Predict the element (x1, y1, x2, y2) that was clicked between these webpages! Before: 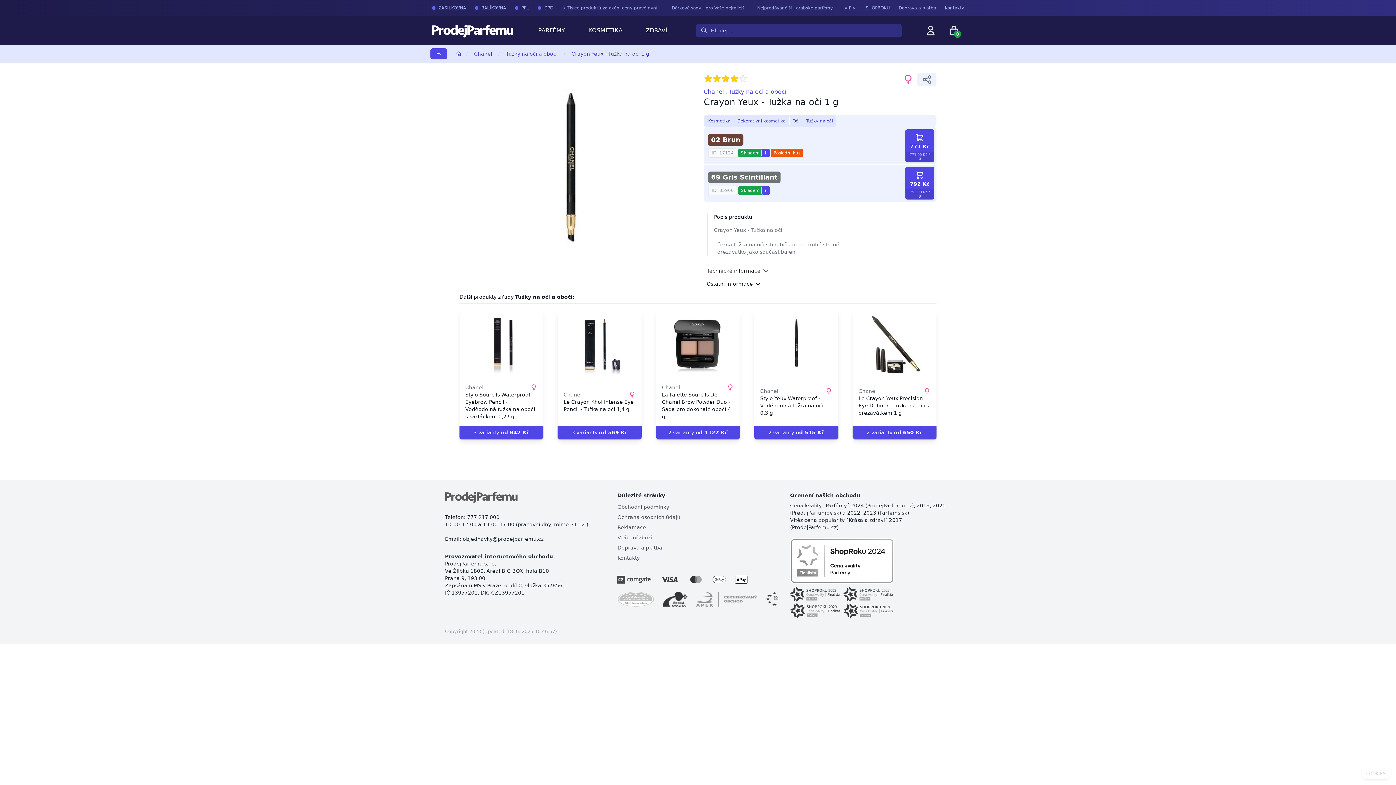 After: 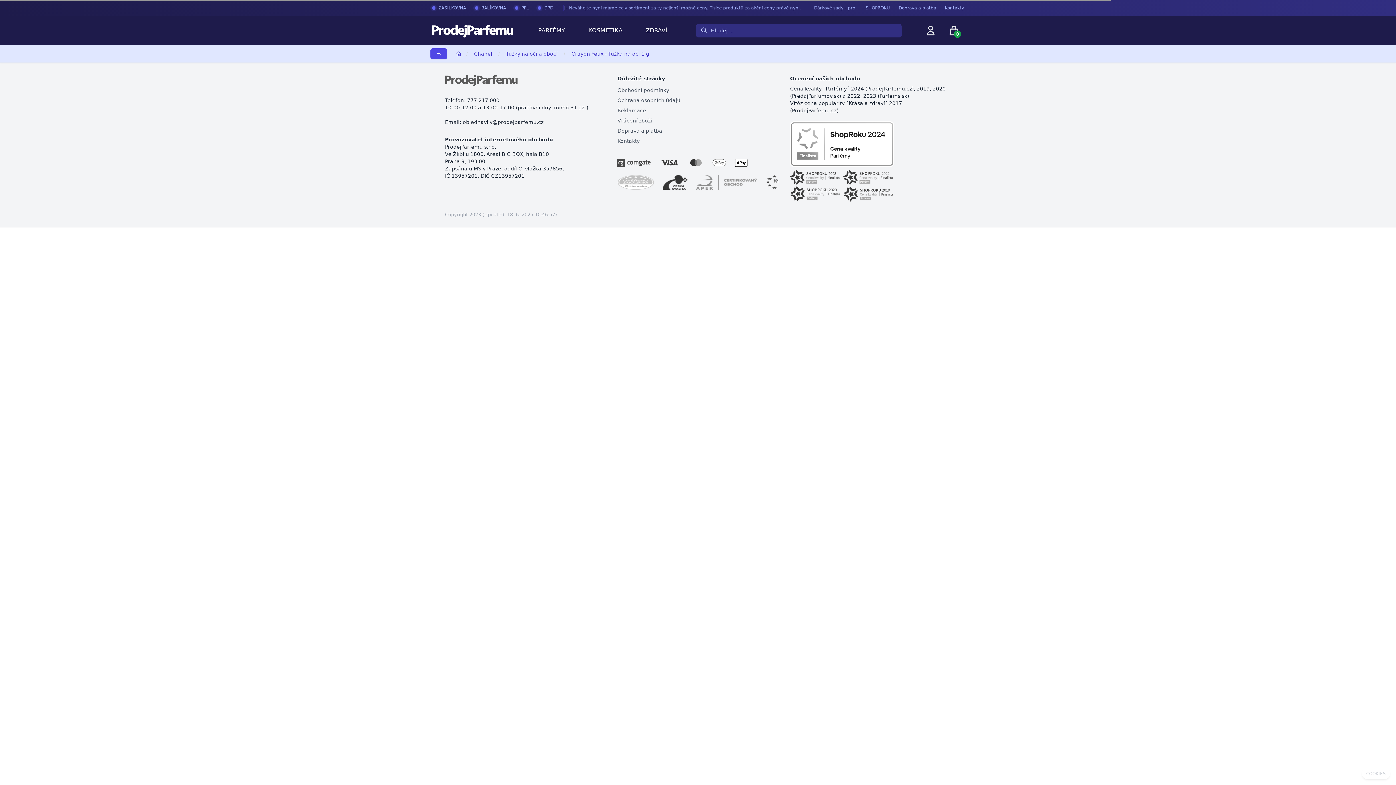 Action: bbox: (704, 115, 734, 126) label: Kosmetika